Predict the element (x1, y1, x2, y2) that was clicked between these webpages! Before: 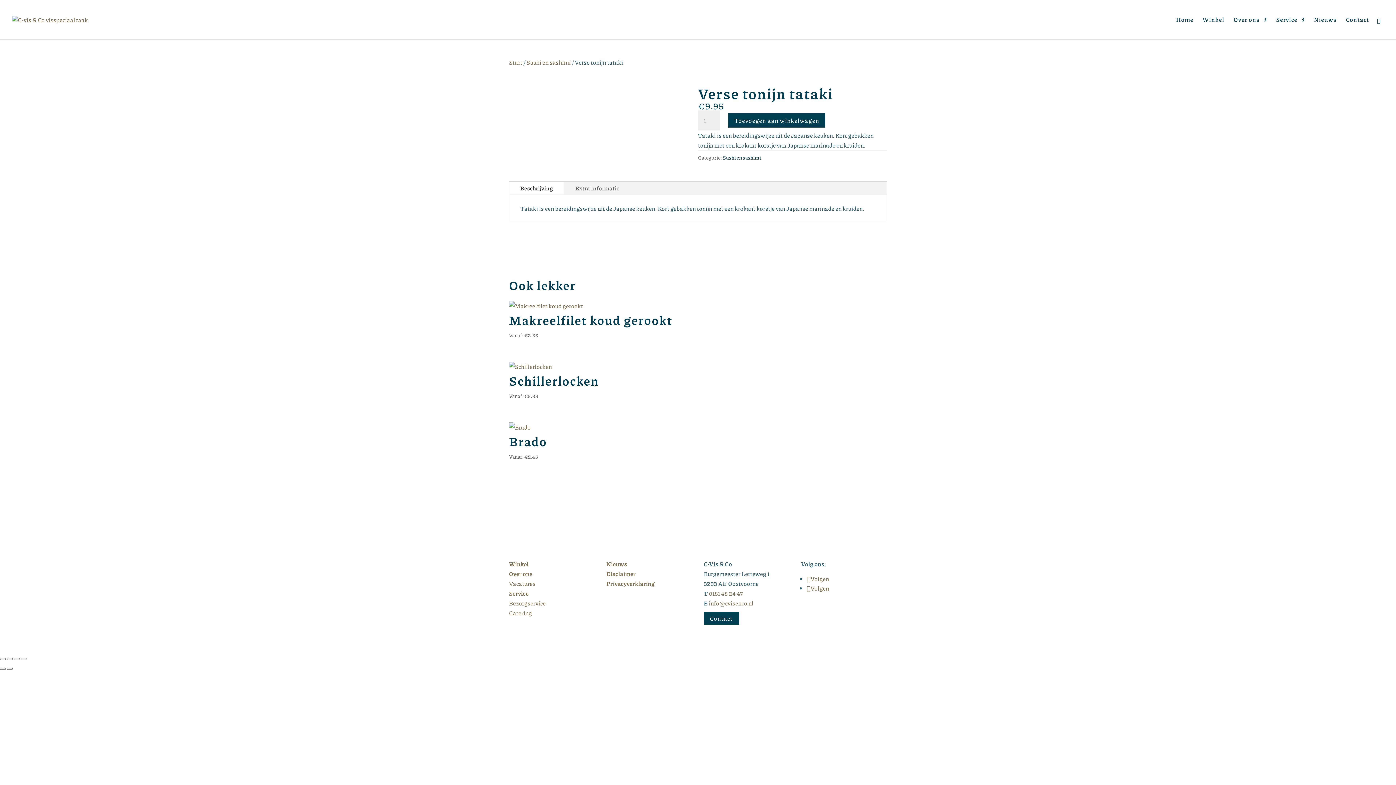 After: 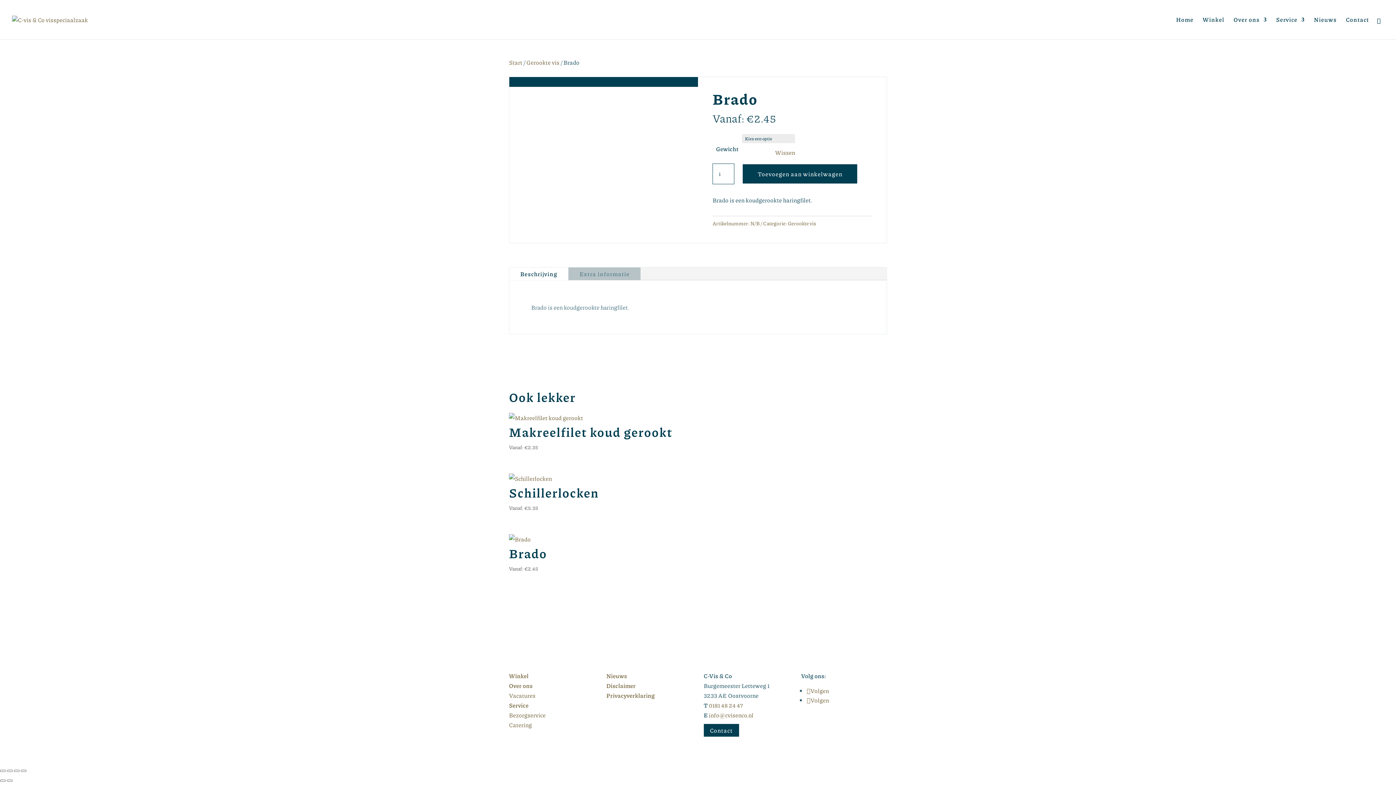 Action: label: Brado
Vanaf: €2.45 bbox: (509, 422, 887, 460)